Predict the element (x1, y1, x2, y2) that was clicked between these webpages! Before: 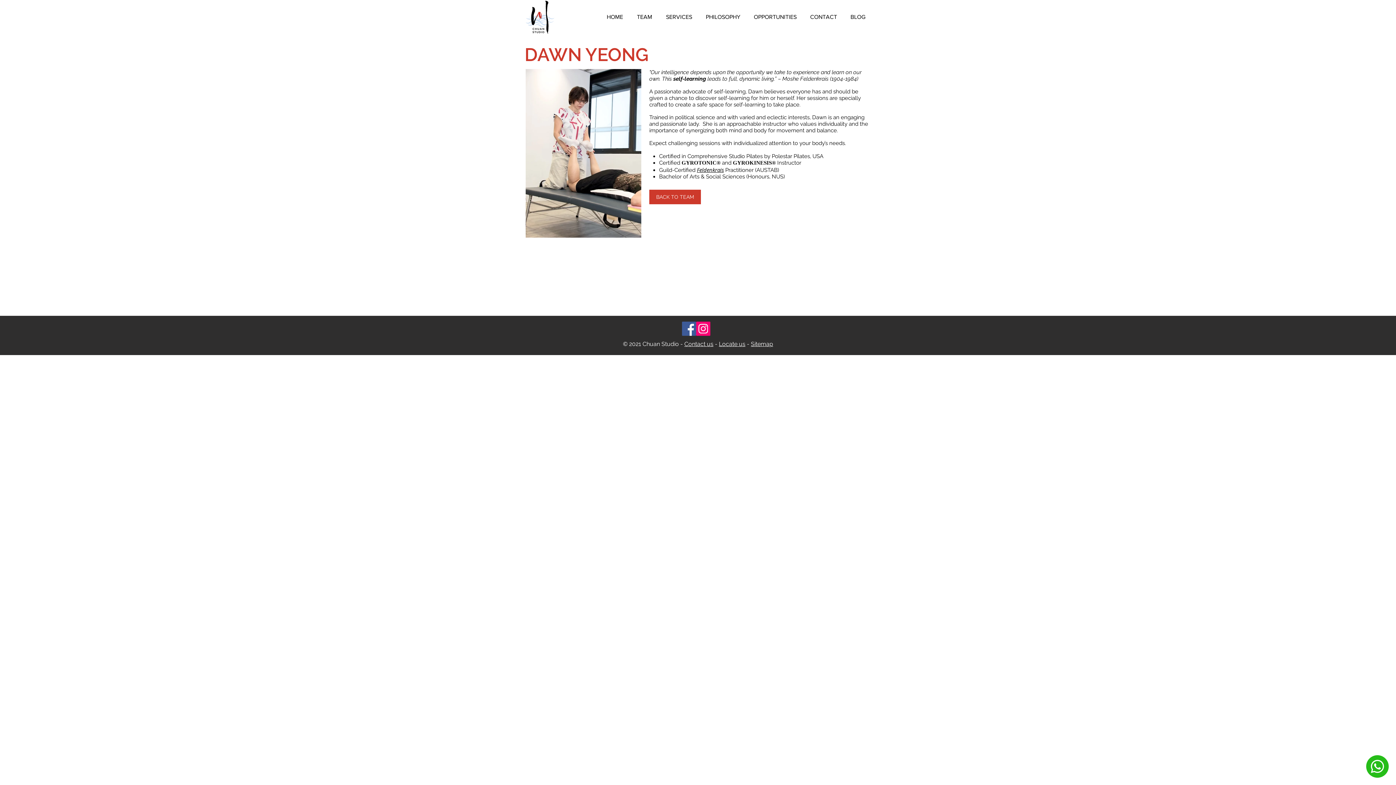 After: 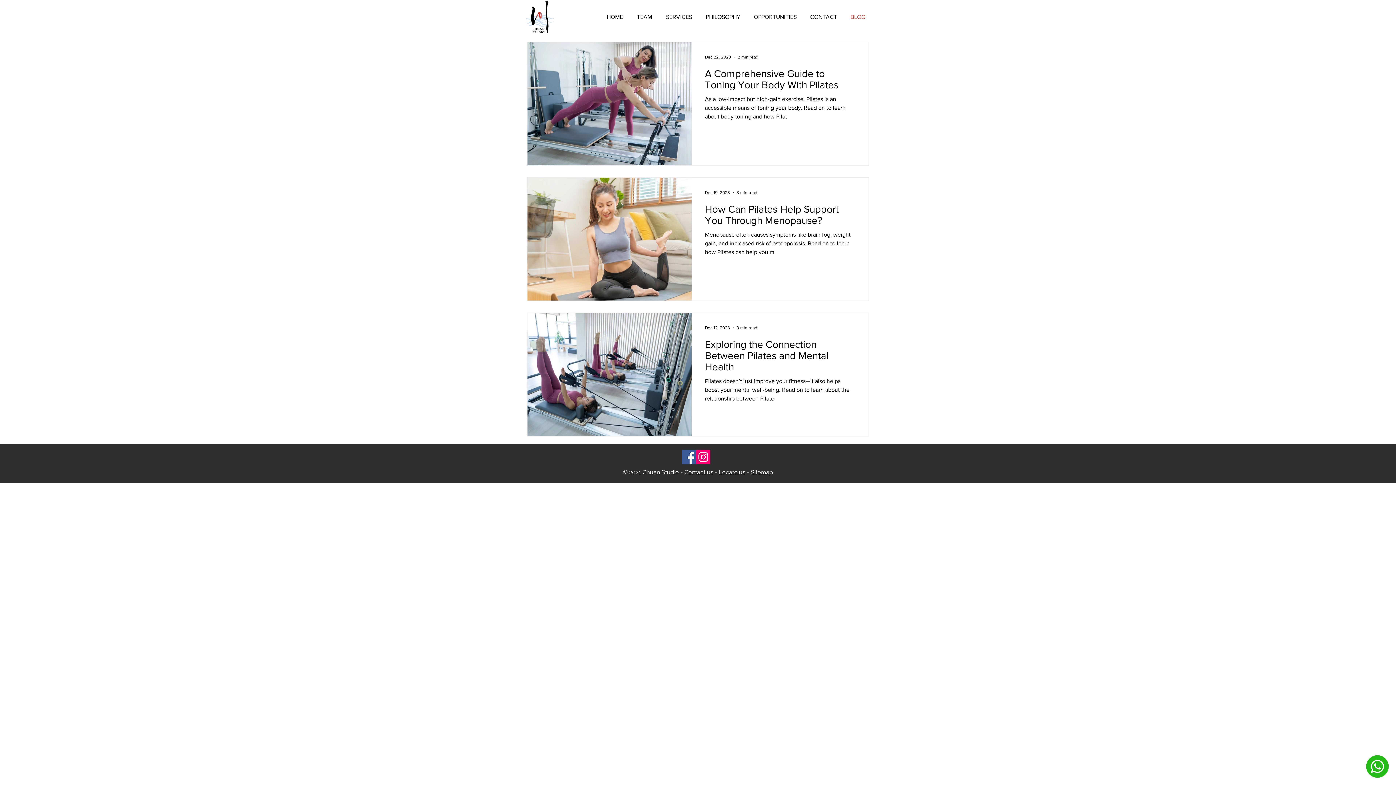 Action: bbox: (844, 8, 872, 26) label: BLOG